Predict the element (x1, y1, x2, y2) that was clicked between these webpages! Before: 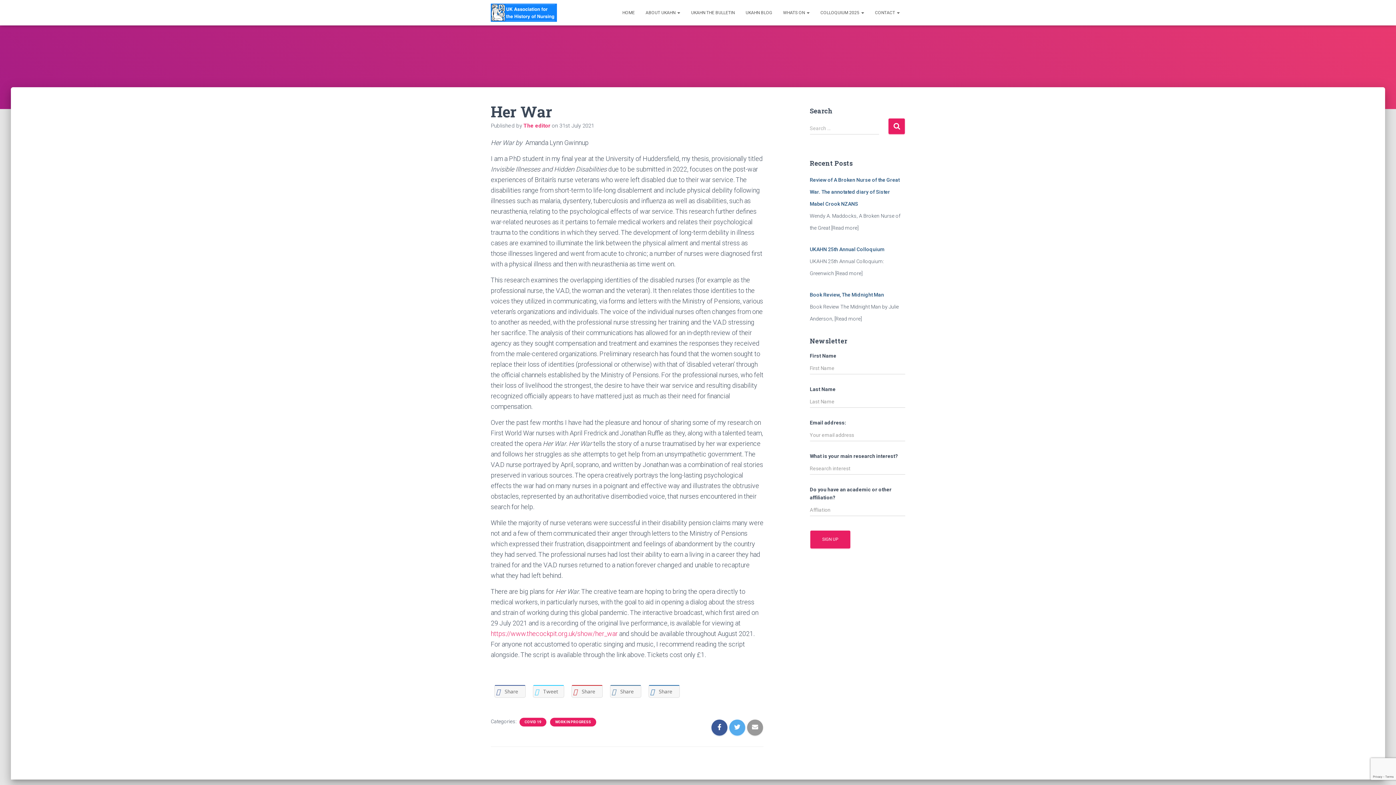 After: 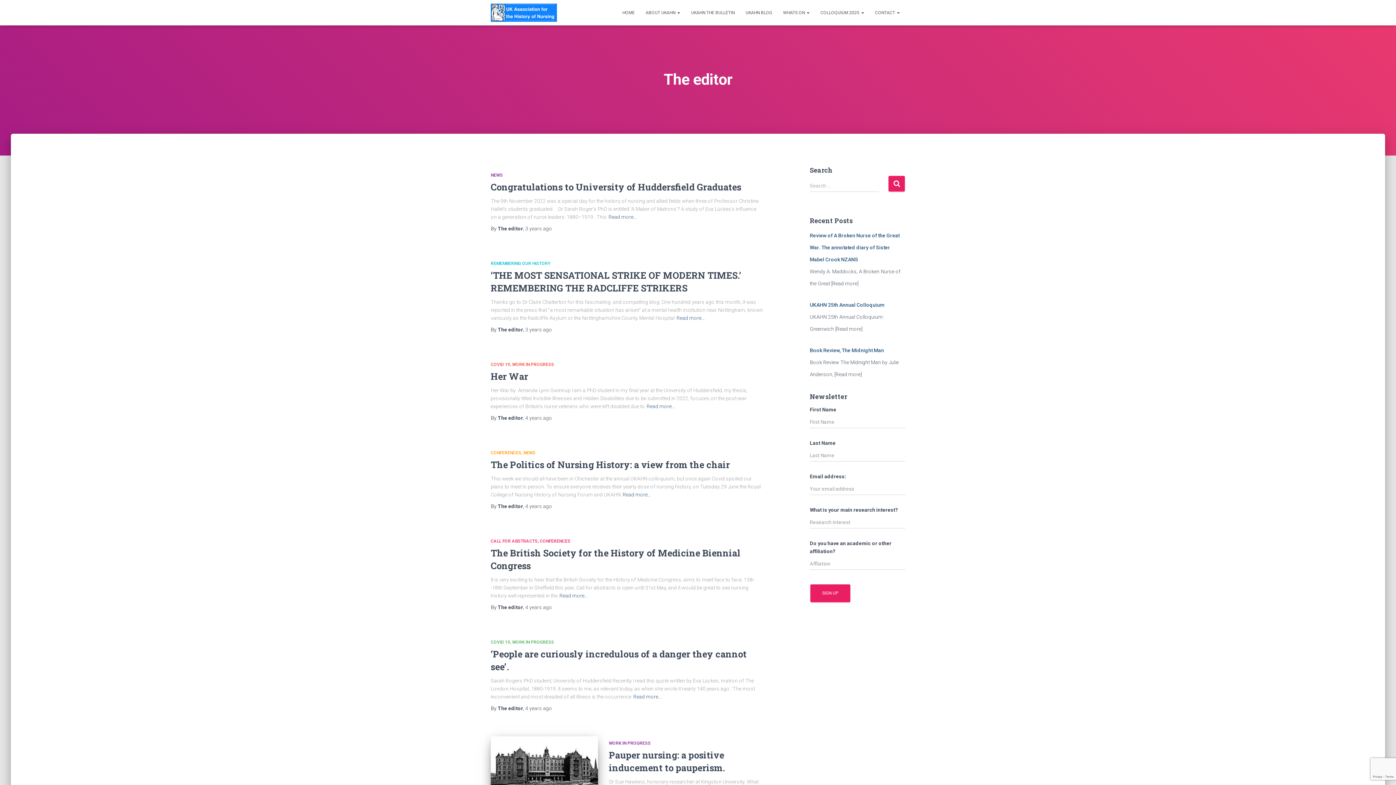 Action: label: The editor bbox: (523, 122, 550, 129)